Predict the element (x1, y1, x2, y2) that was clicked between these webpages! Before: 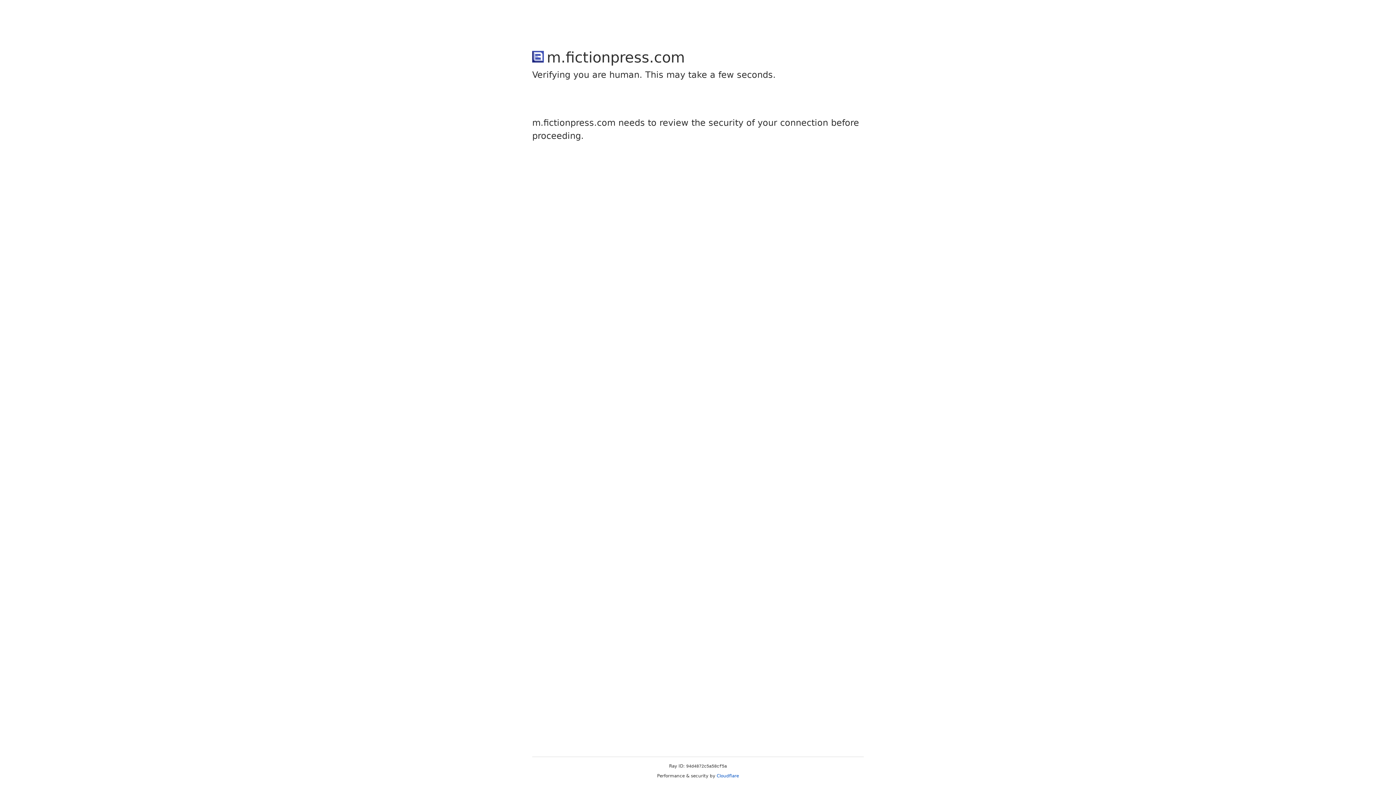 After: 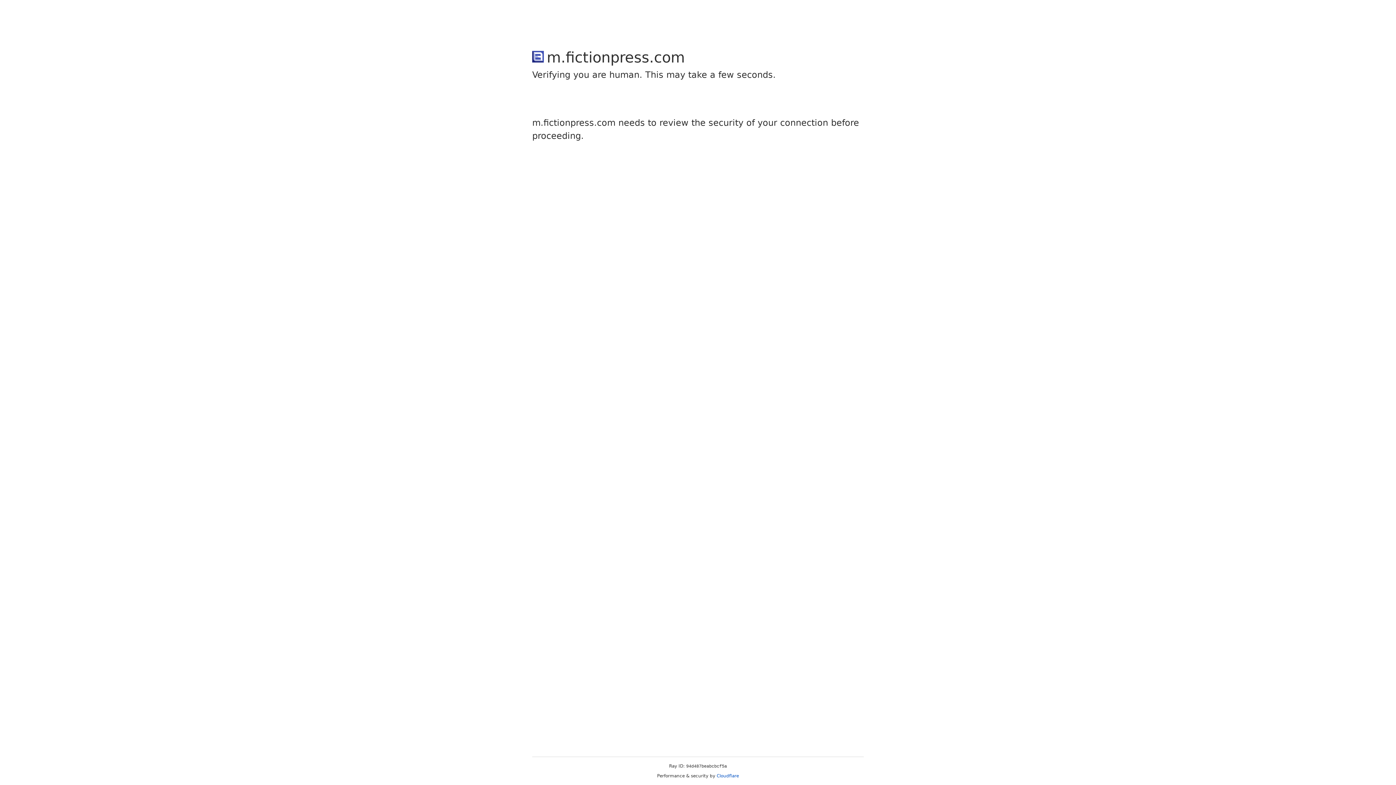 Action: label: Cloudflare bbox: (716, 773, 739, 778)